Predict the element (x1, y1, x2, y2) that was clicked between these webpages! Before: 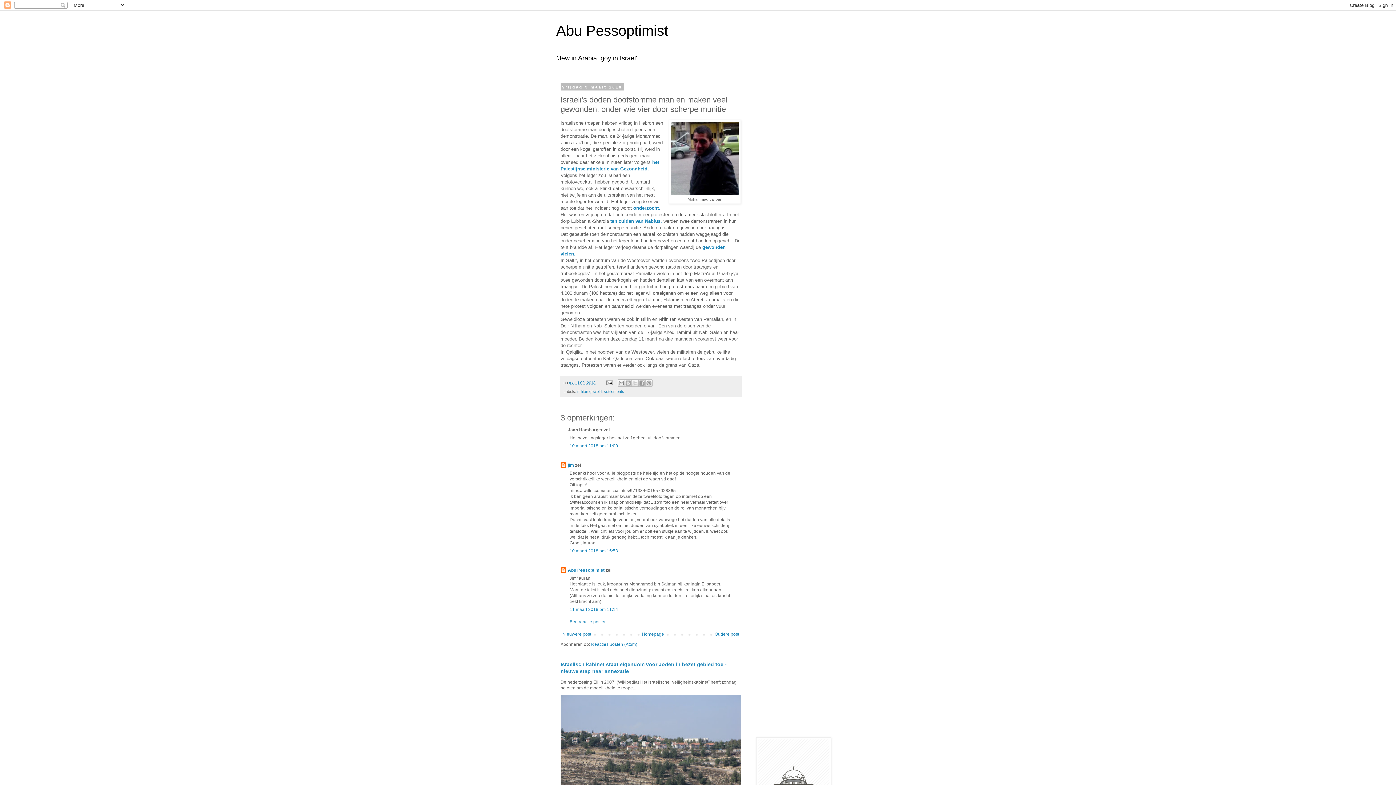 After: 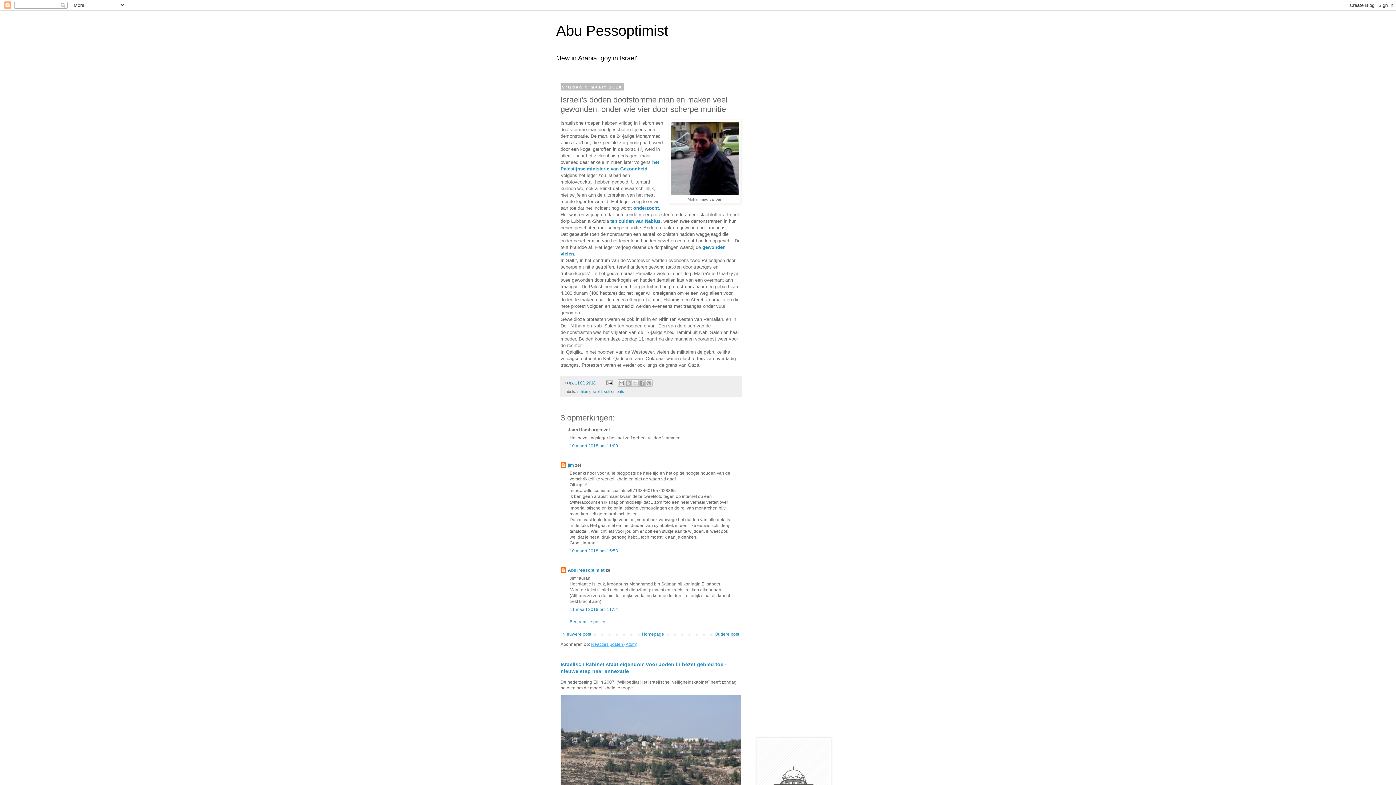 Action: bbox: (591, 642, 637, 647) label: Reacties posten (Atom)